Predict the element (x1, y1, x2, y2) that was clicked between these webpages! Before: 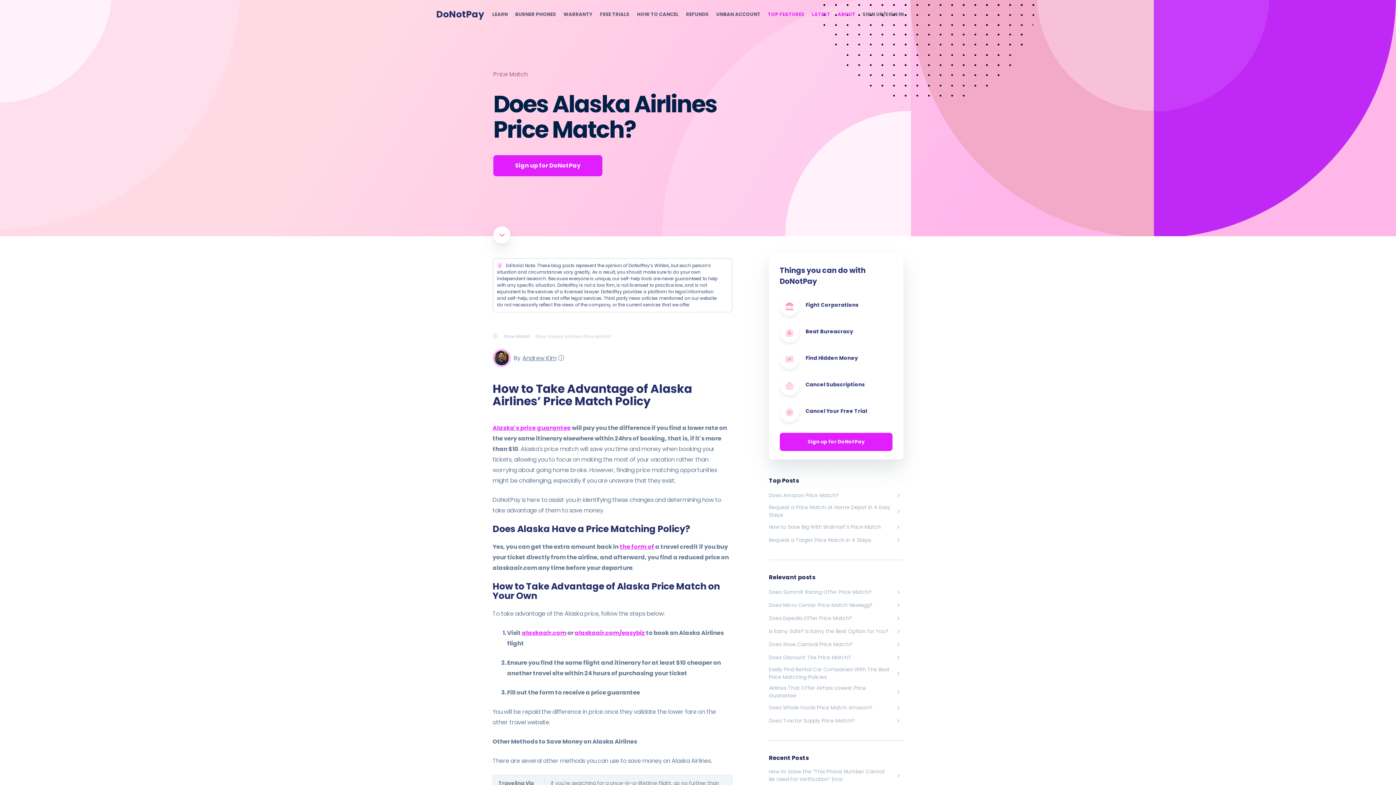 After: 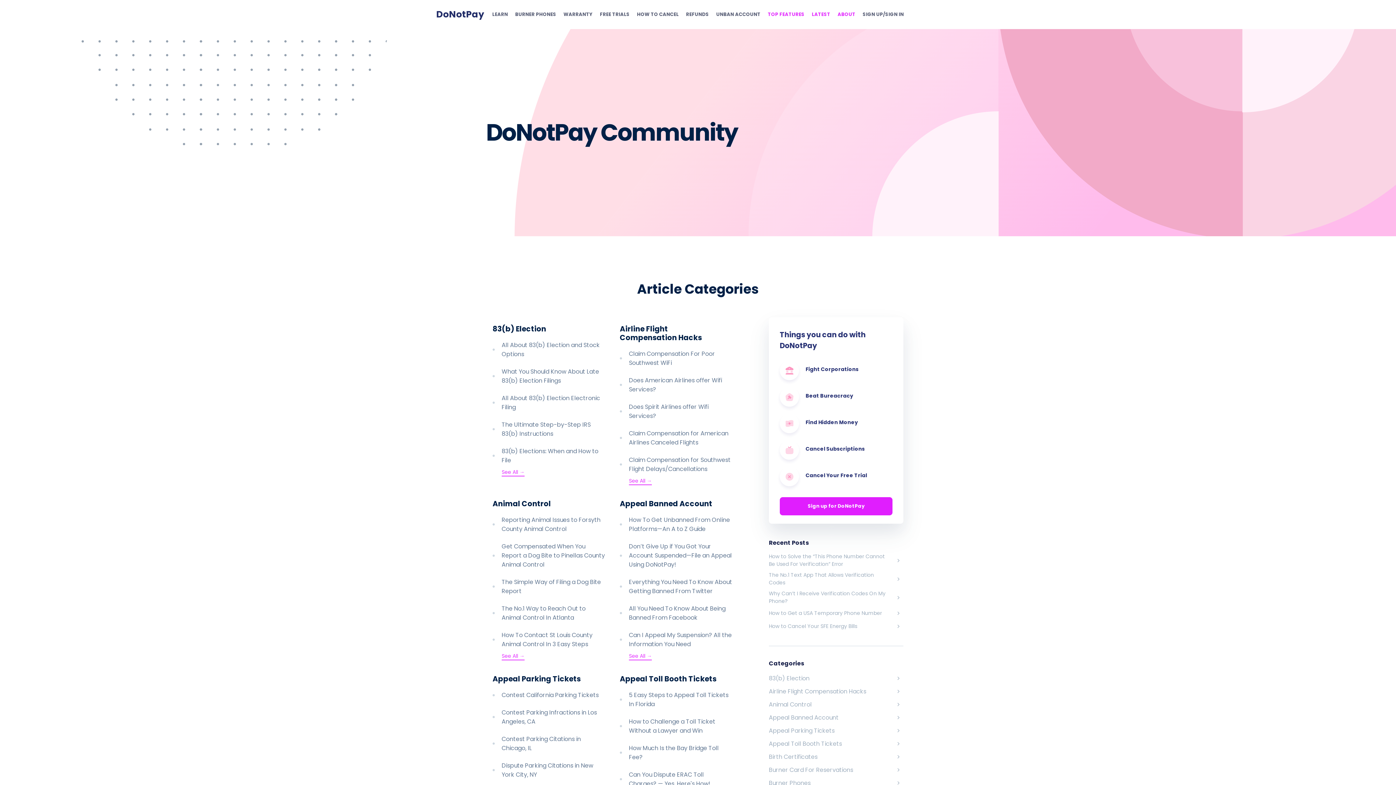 Action: bbox: (492, 330, 503, 341) label: Breadcrumb